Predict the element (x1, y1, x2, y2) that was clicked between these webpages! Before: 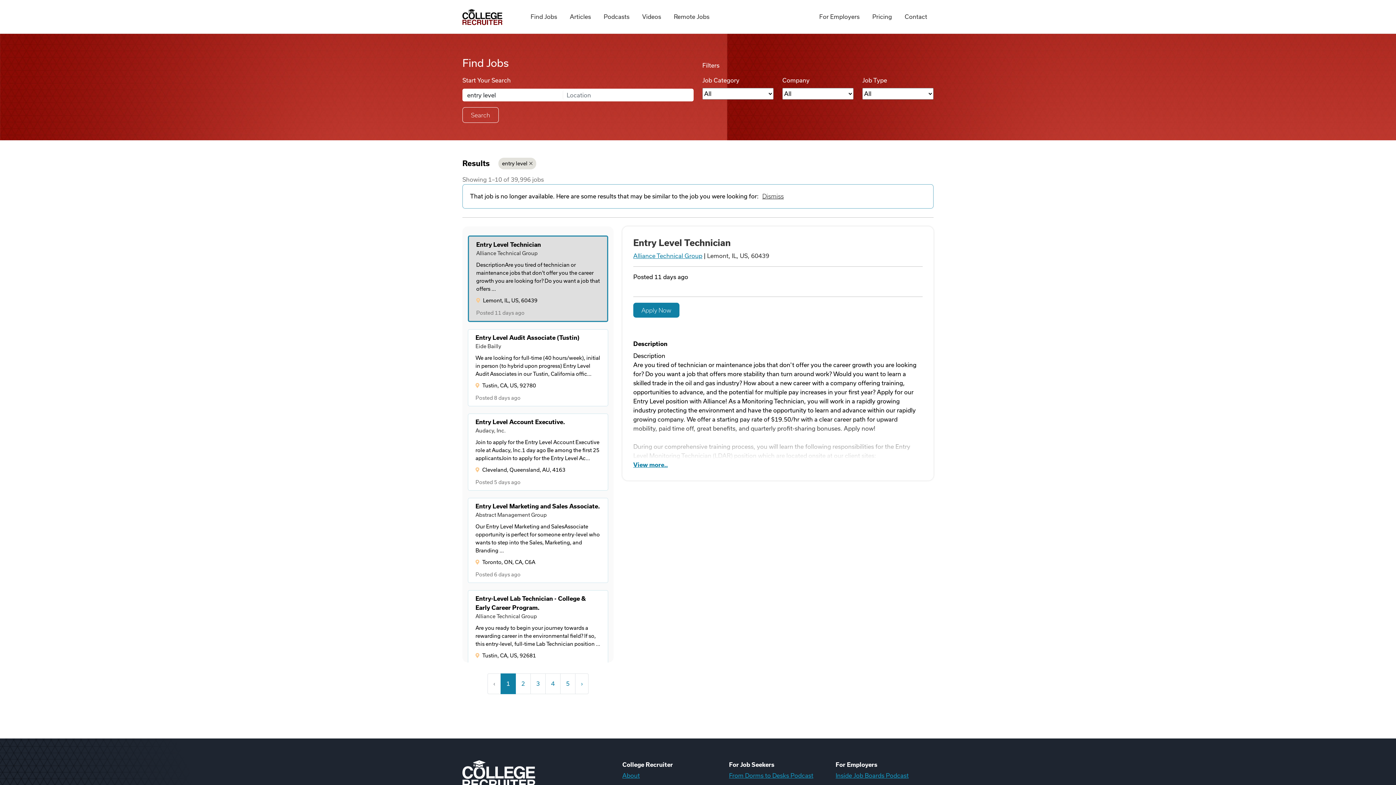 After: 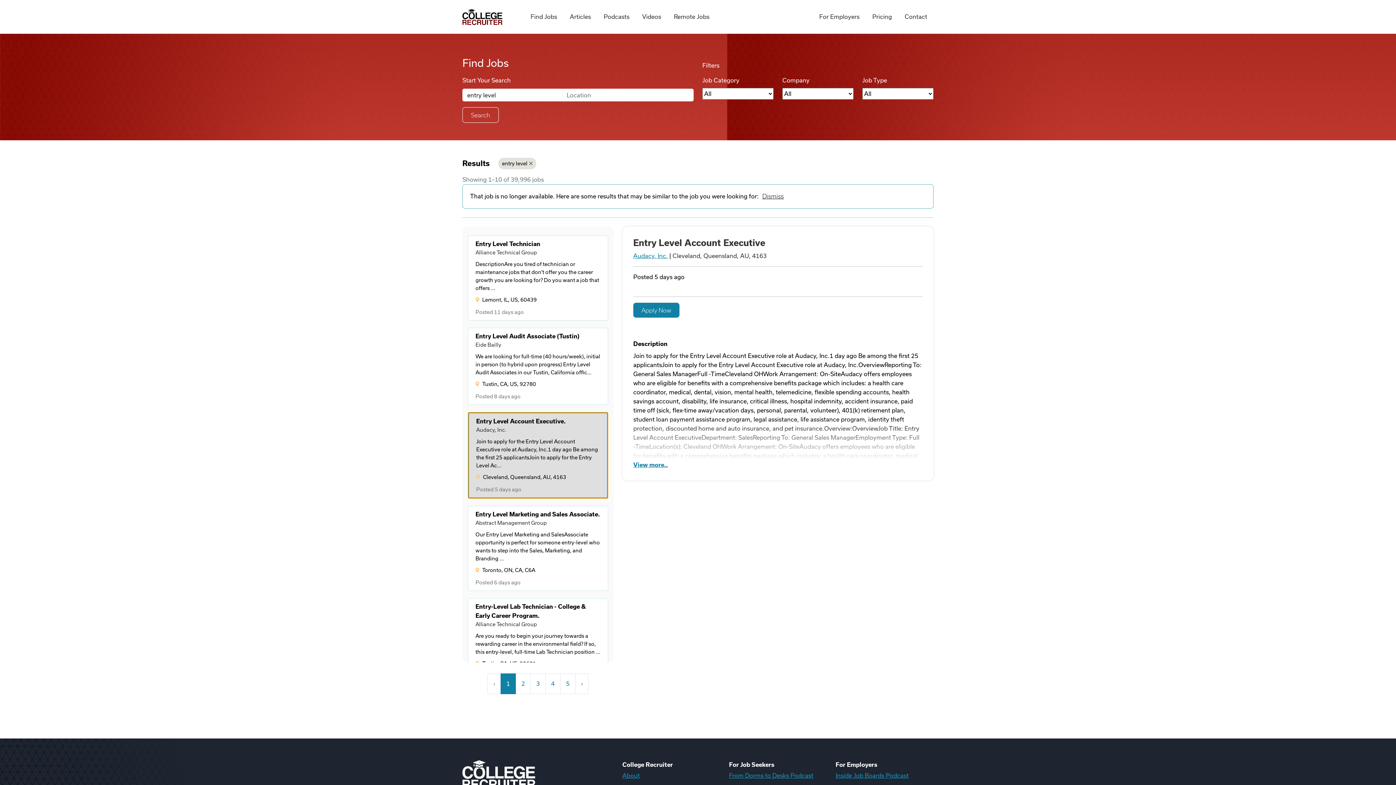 Action: label: Entry Level Account Executive.
Audacy, Inc.
Join to apply for the Entry Level Account Executive role at Audacy, Inc.1 day ago Be among the first 25 applicantsJoin to apply for the Entry Level Ac...
Cleveland, Queensland, AU, 4163
Posted 5 days ago bbox: (468, 413, 608, 490)